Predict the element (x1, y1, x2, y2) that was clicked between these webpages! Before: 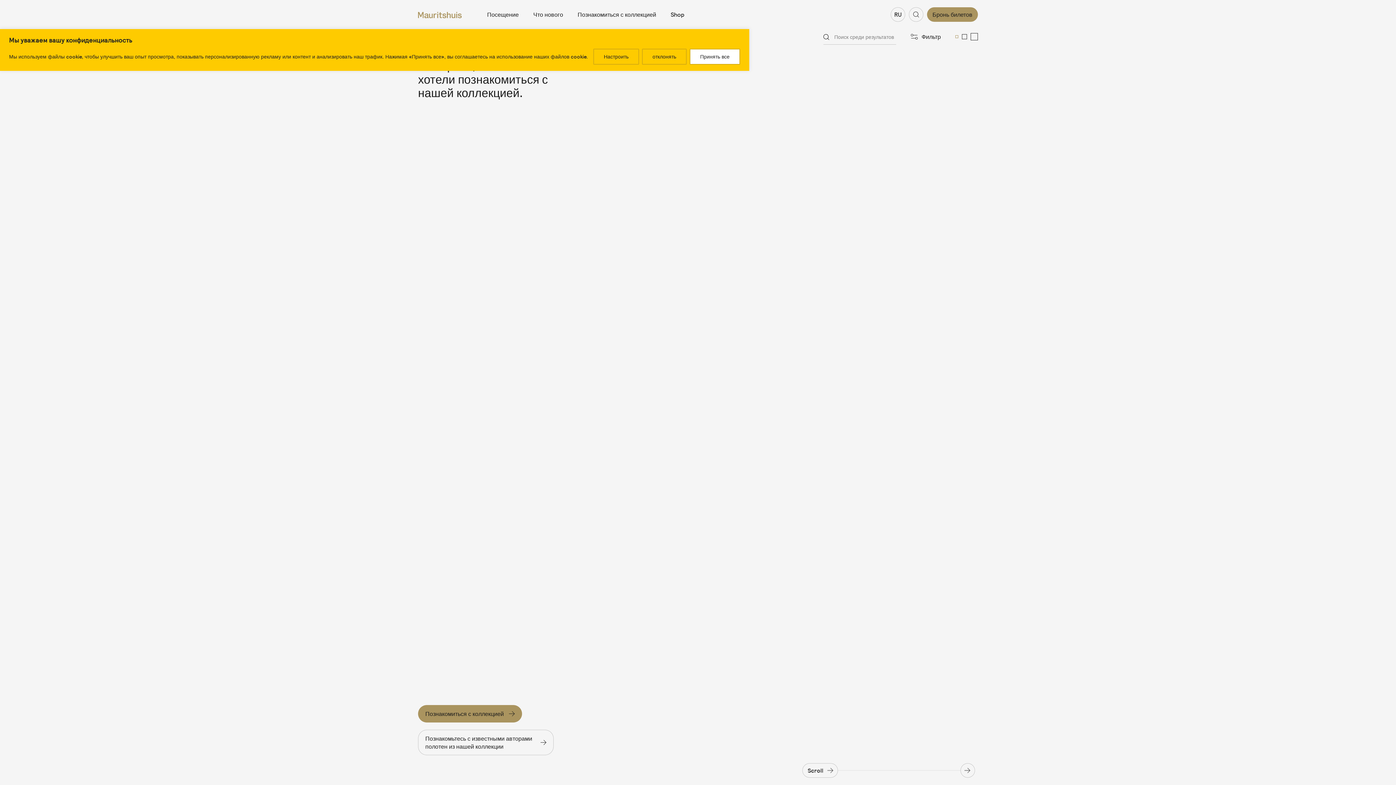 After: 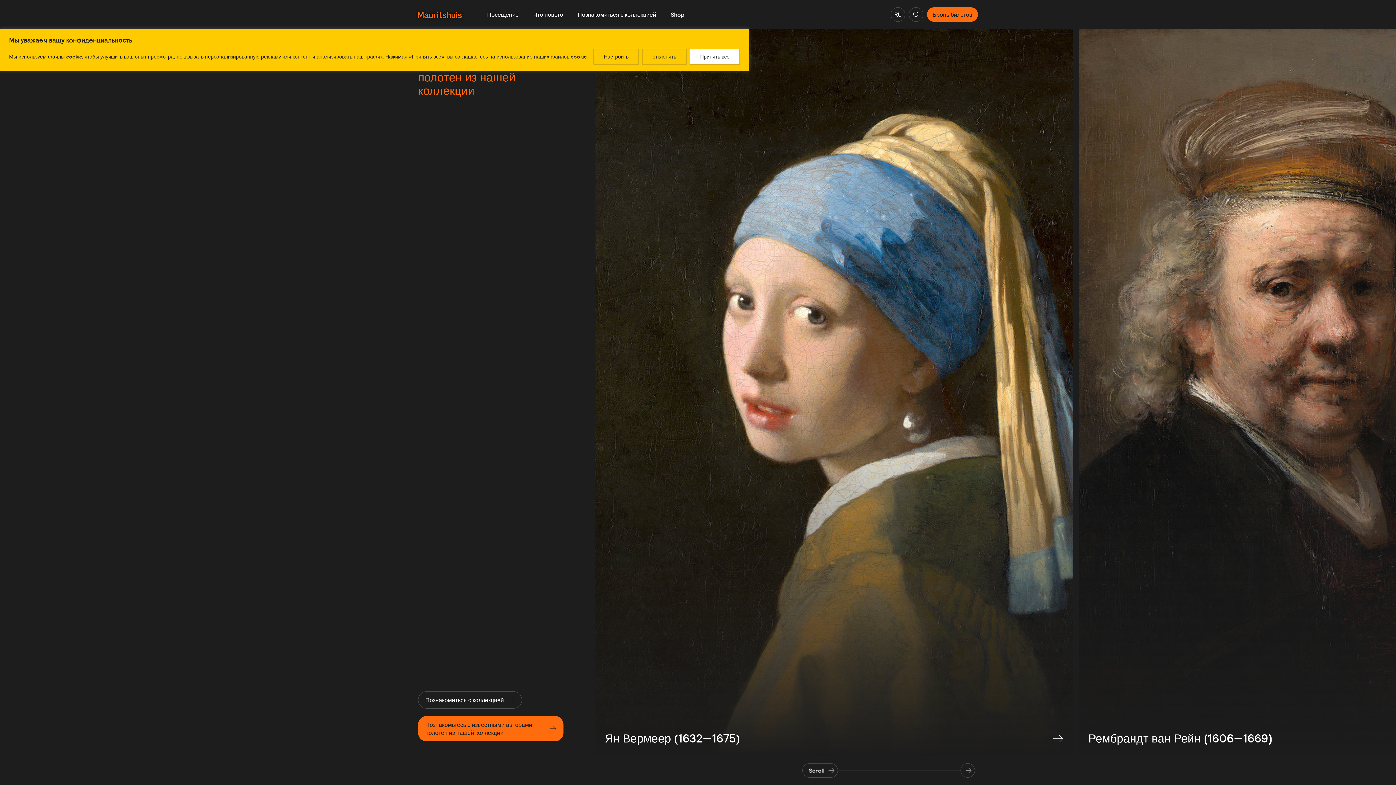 Action: bbox: (418, 730, 553, 755) label: Познакомьтесь с известными авторами полотен из нашей коллекции